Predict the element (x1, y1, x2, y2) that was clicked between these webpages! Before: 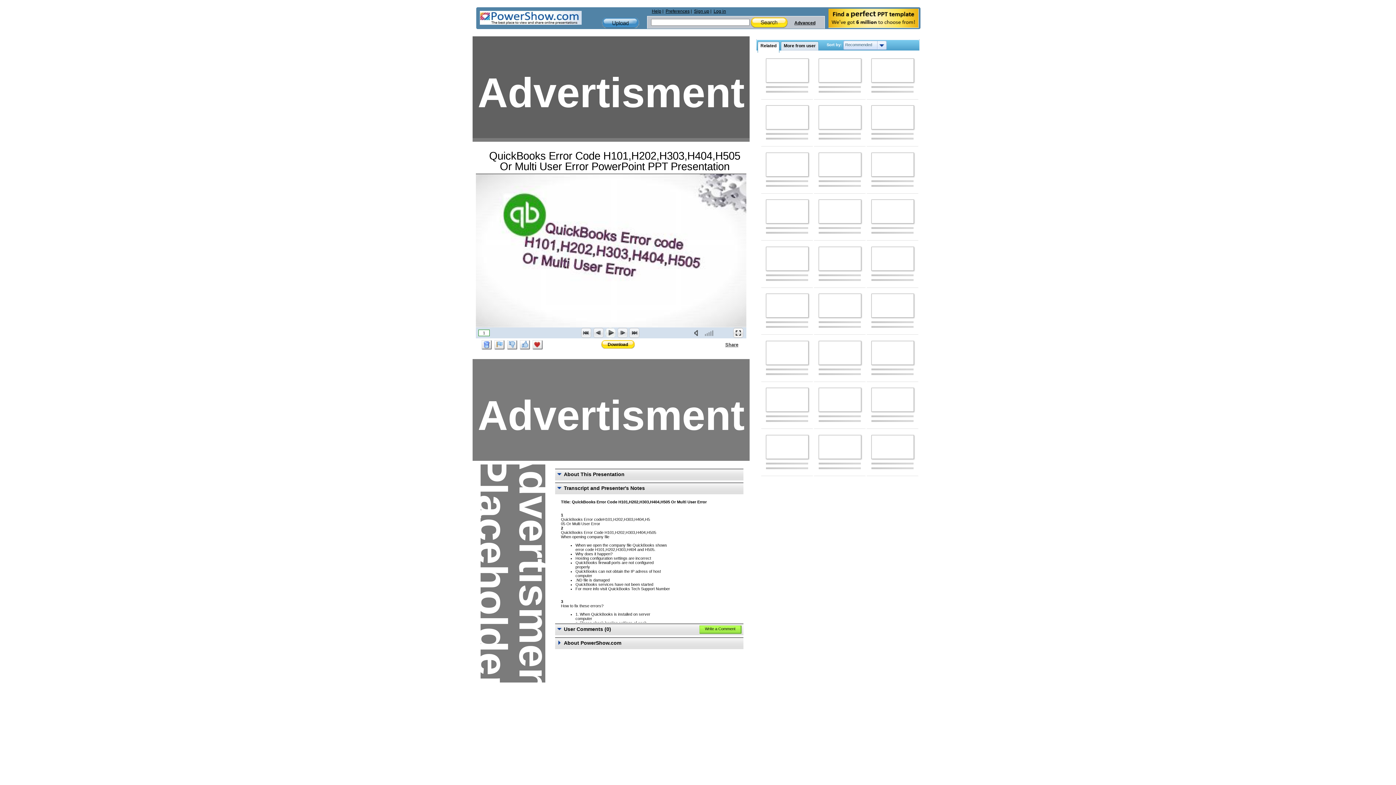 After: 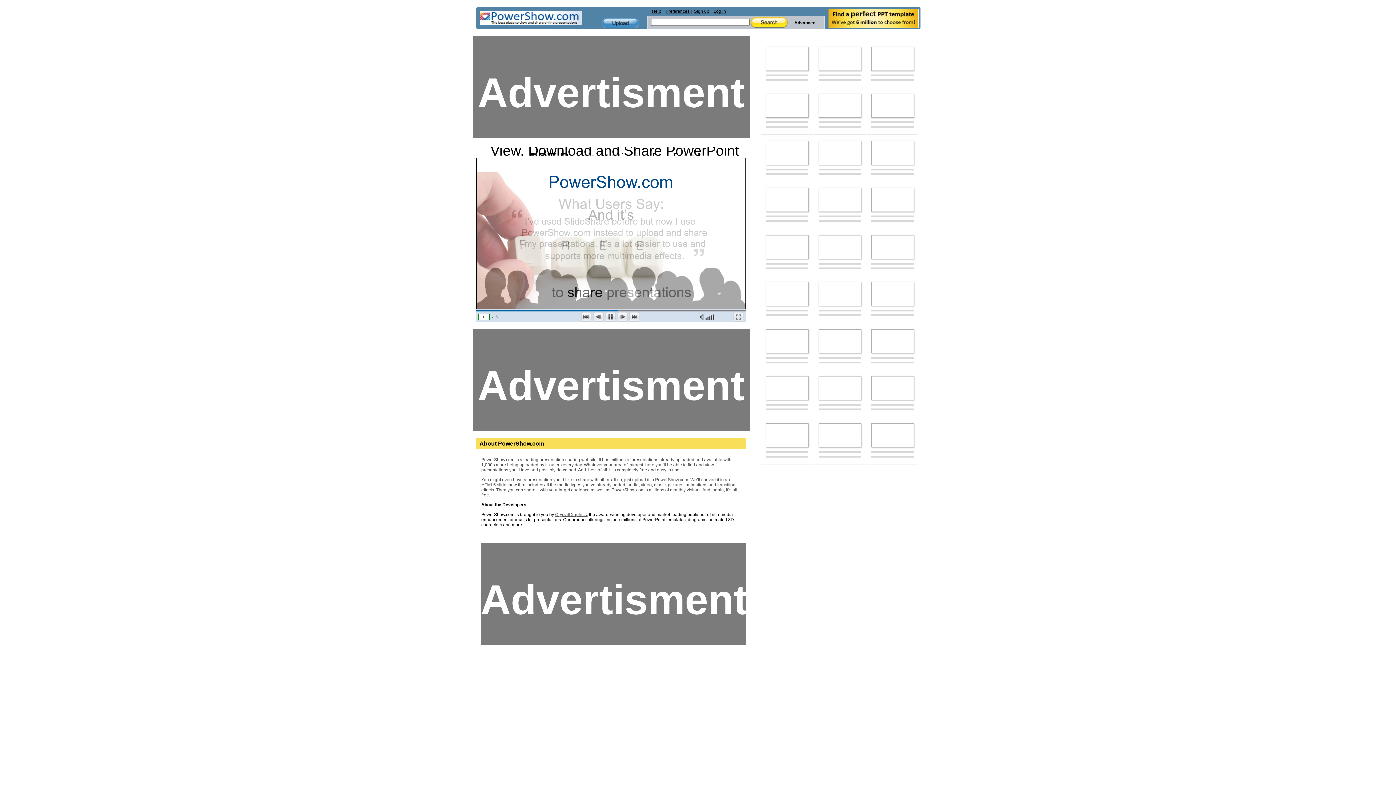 Action: bbox: (871, 199, 914, 223)